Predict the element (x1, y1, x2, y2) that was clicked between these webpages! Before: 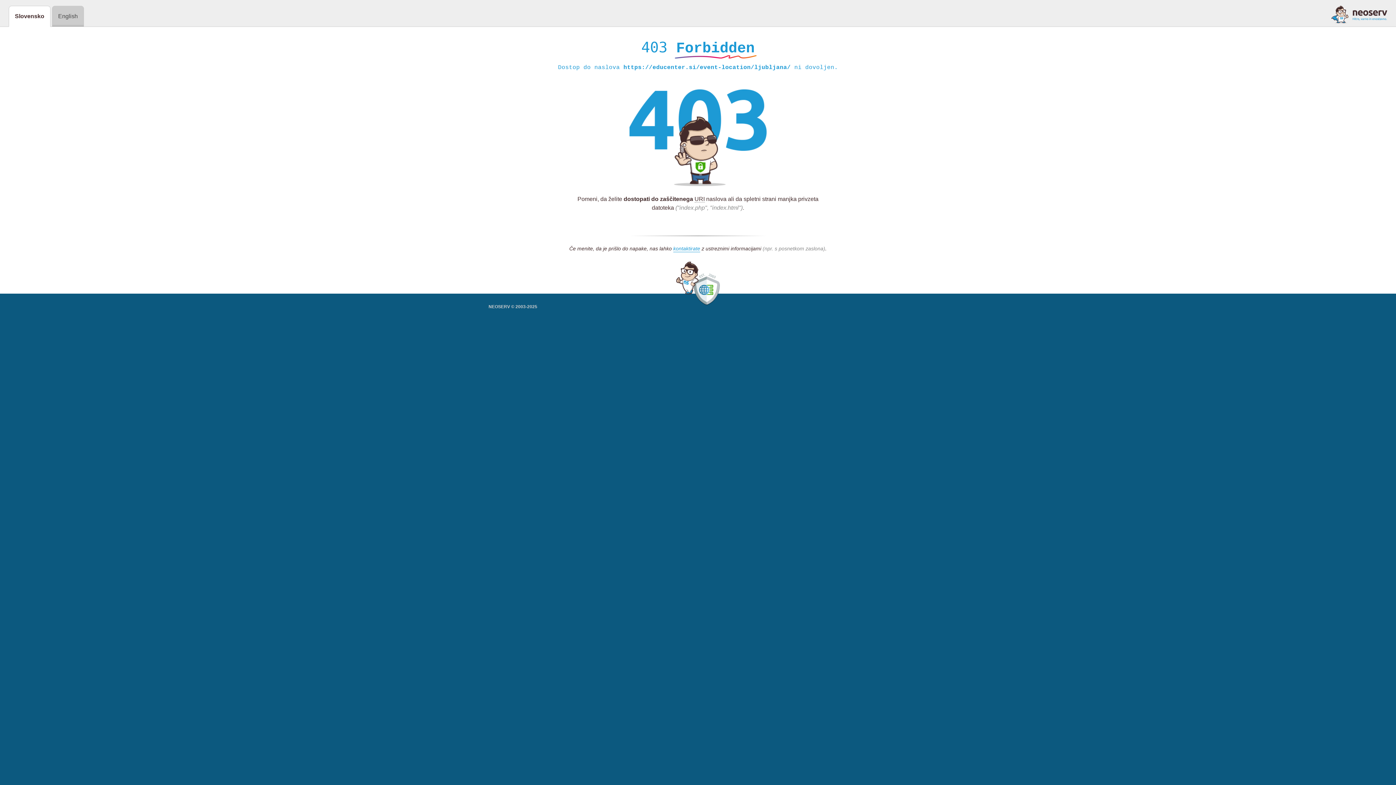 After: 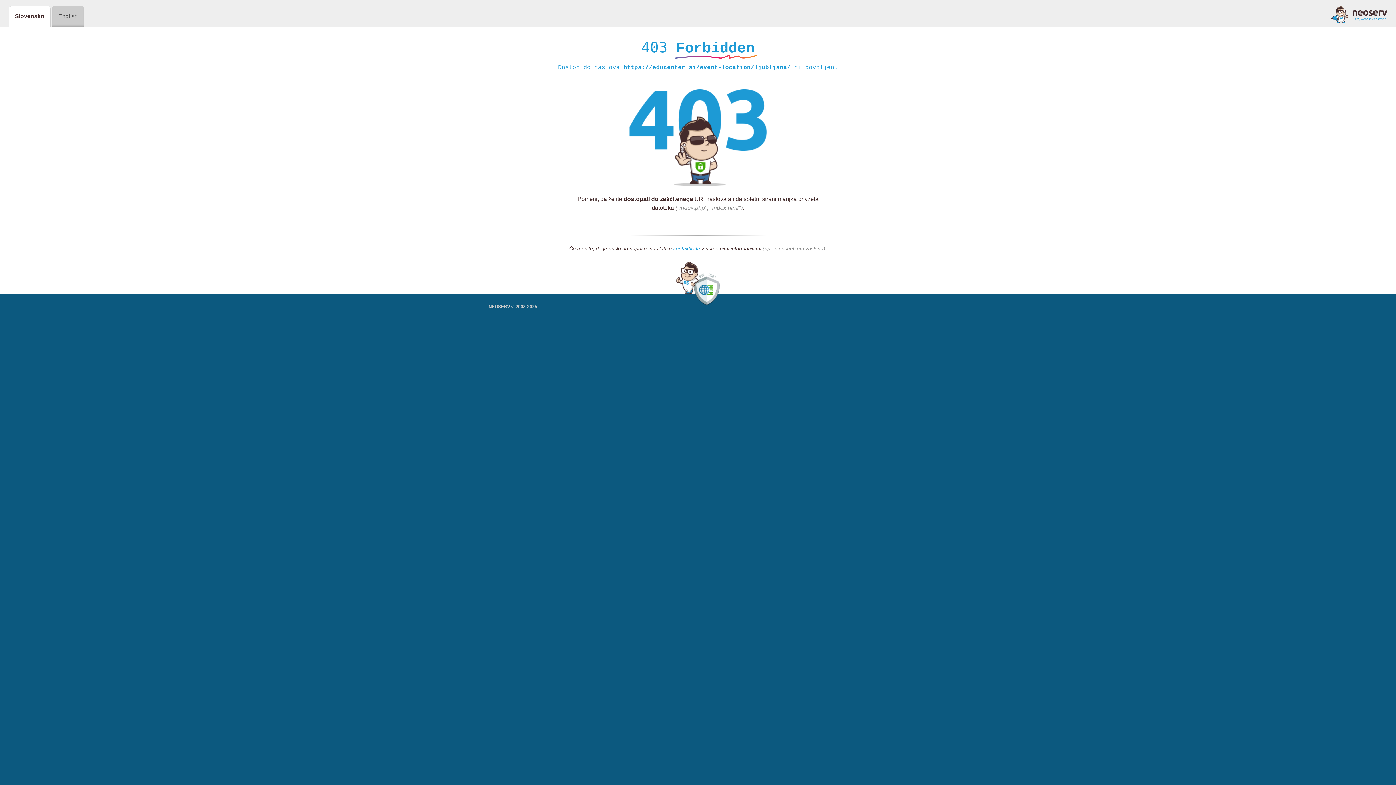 Action: bbox: (1331, 5, 1387, 23)